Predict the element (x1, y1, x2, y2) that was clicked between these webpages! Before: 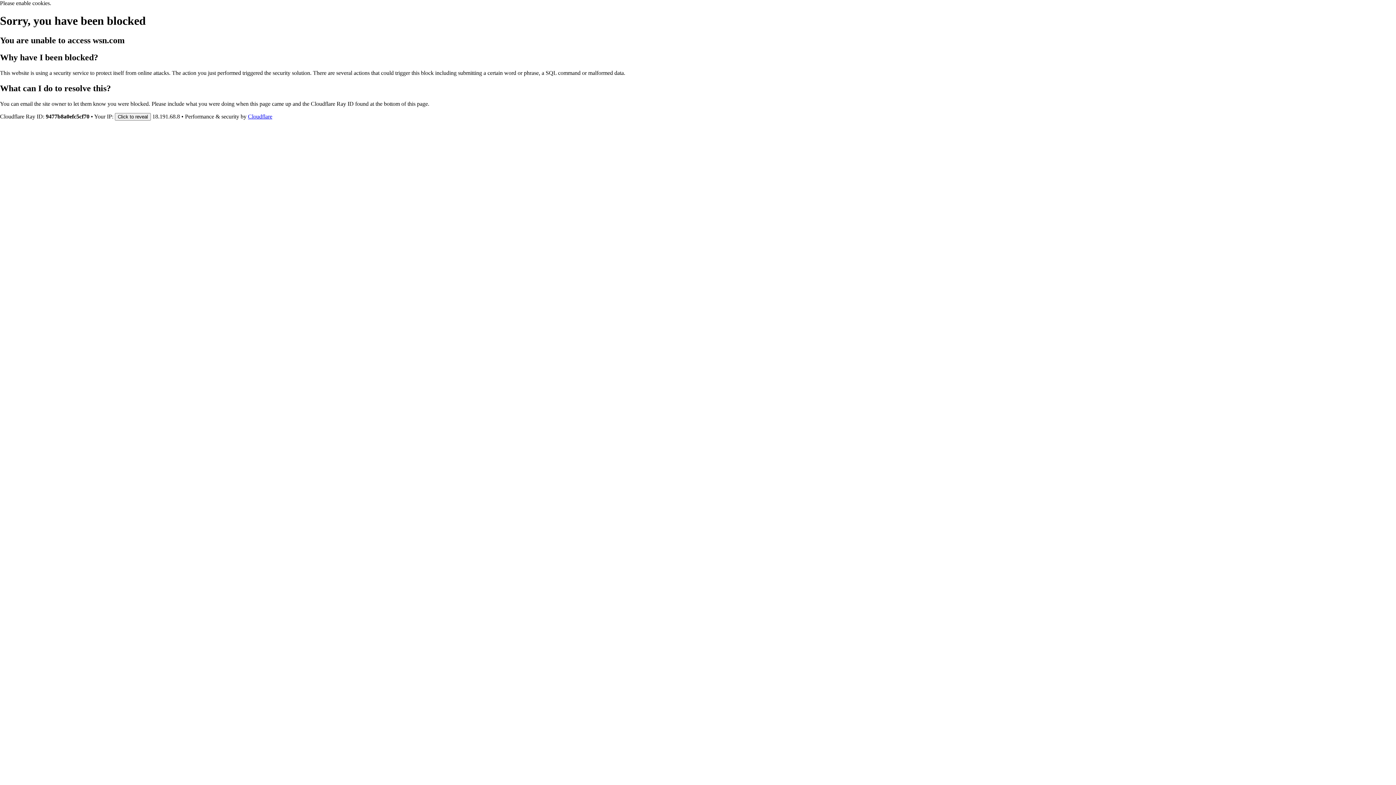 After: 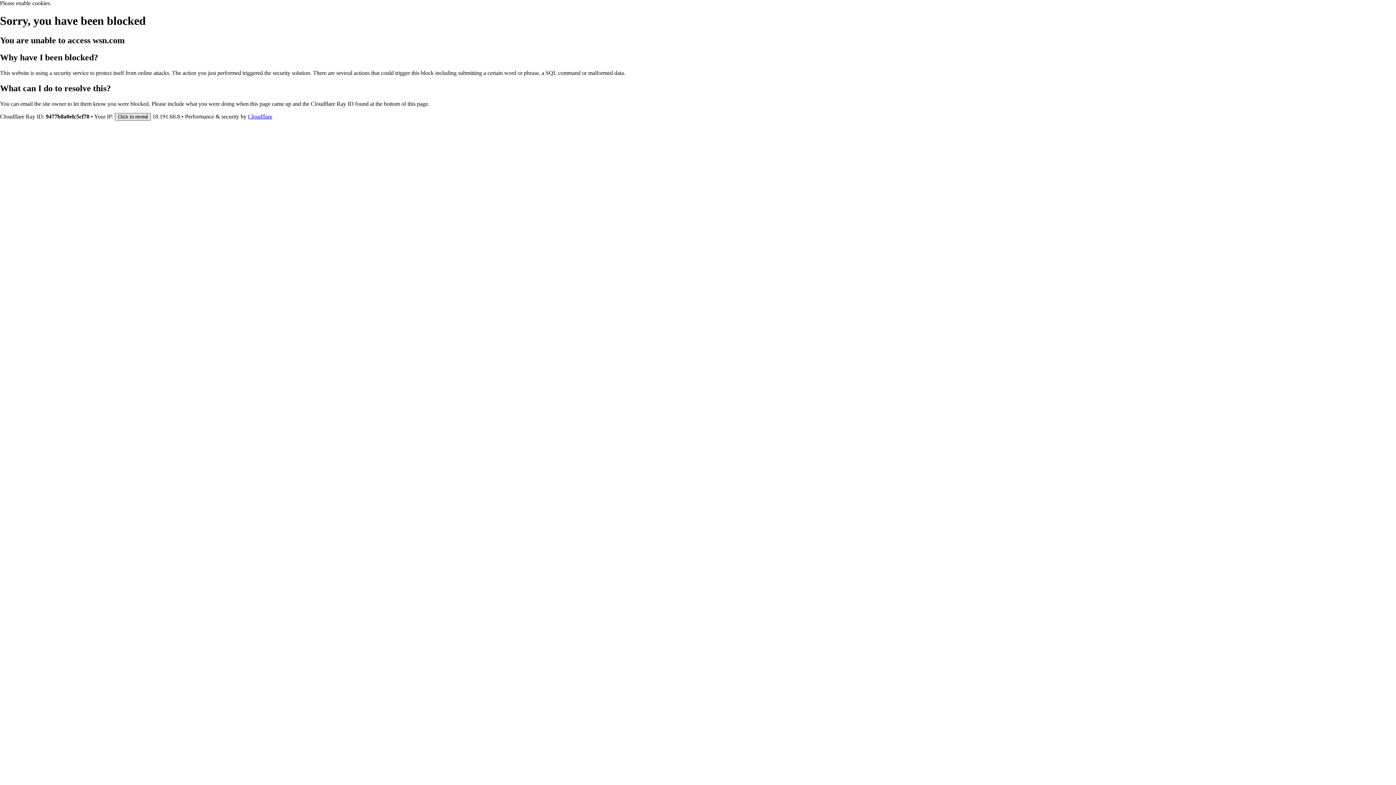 Action: bbox: (114, 112, 150, 120) label: Click to reveal